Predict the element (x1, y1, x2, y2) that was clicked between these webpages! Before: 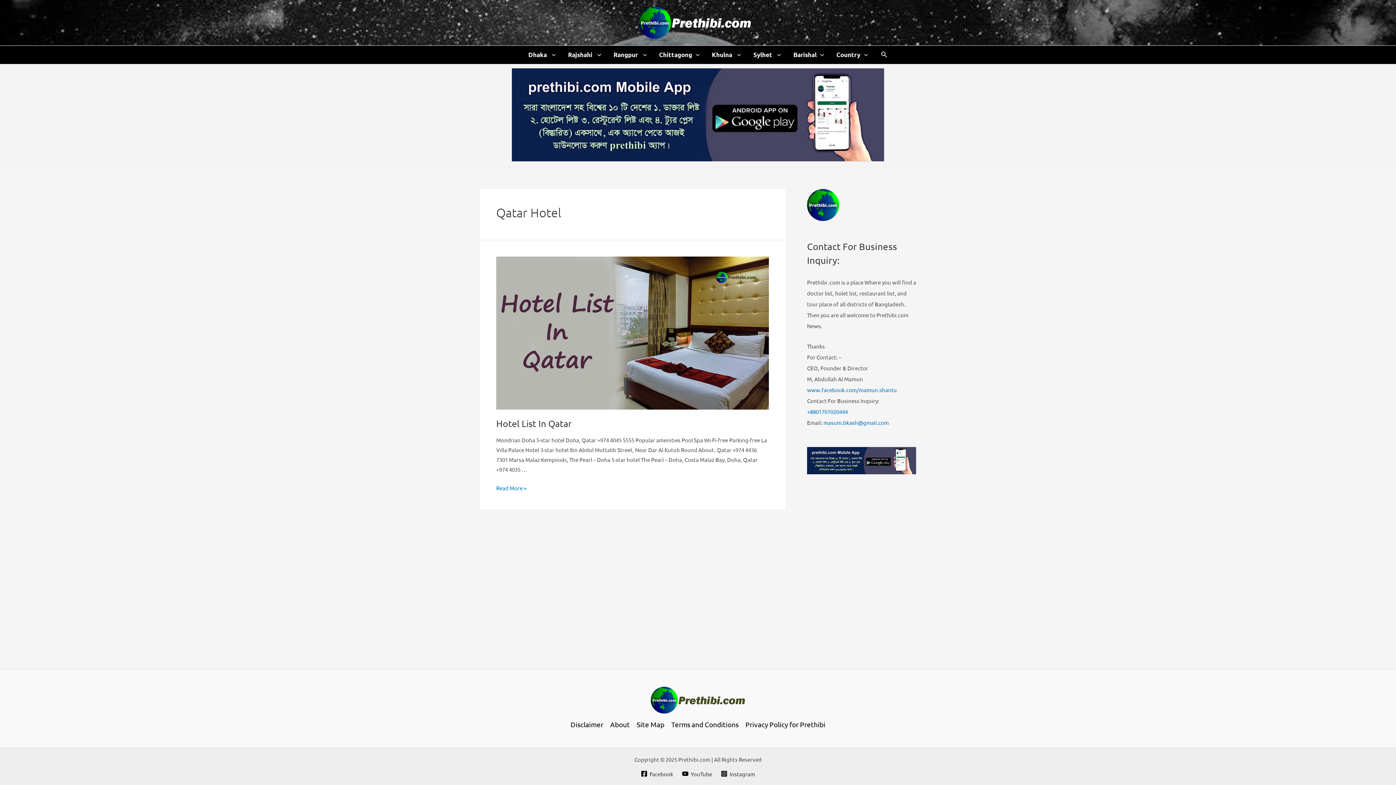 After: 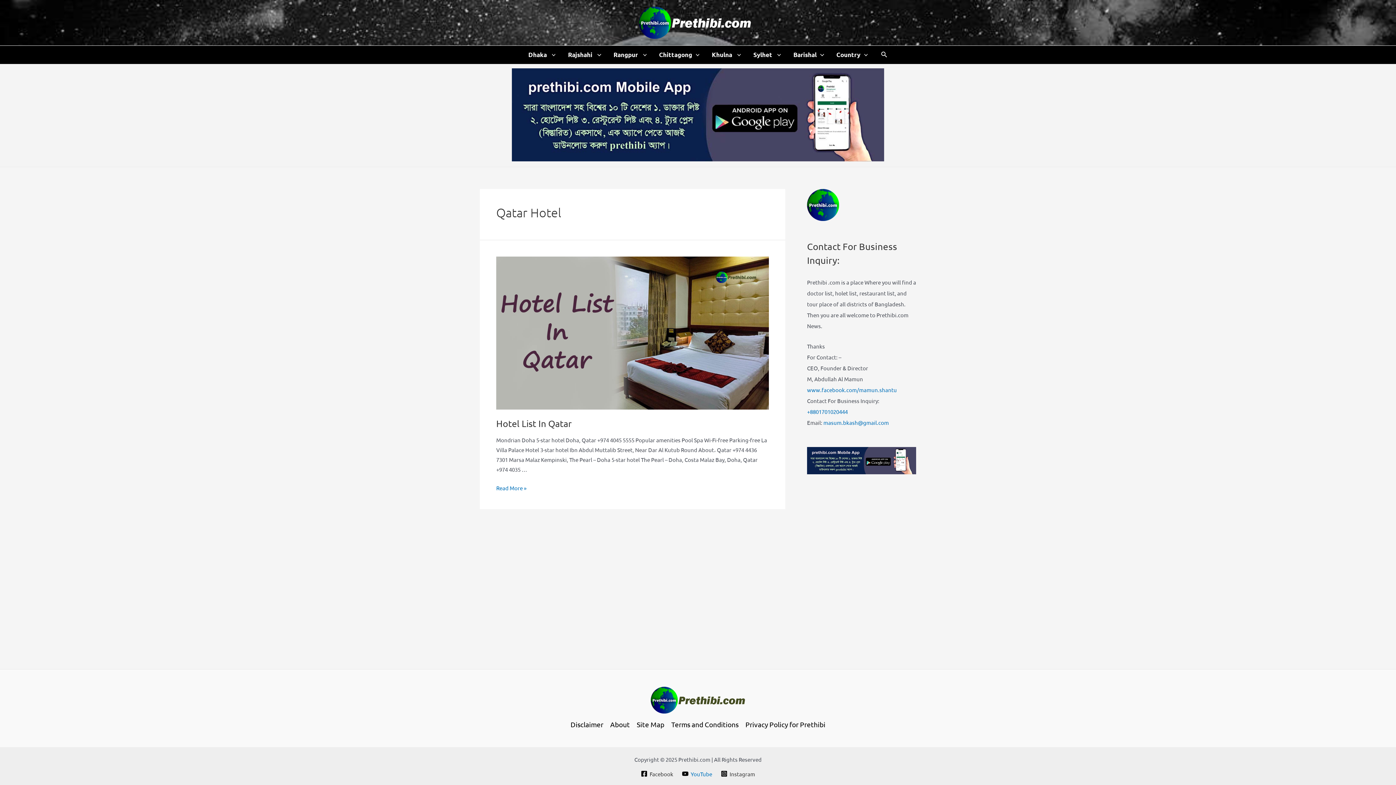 Action: label: YouTube bbox: (680, 770, 714, 777)